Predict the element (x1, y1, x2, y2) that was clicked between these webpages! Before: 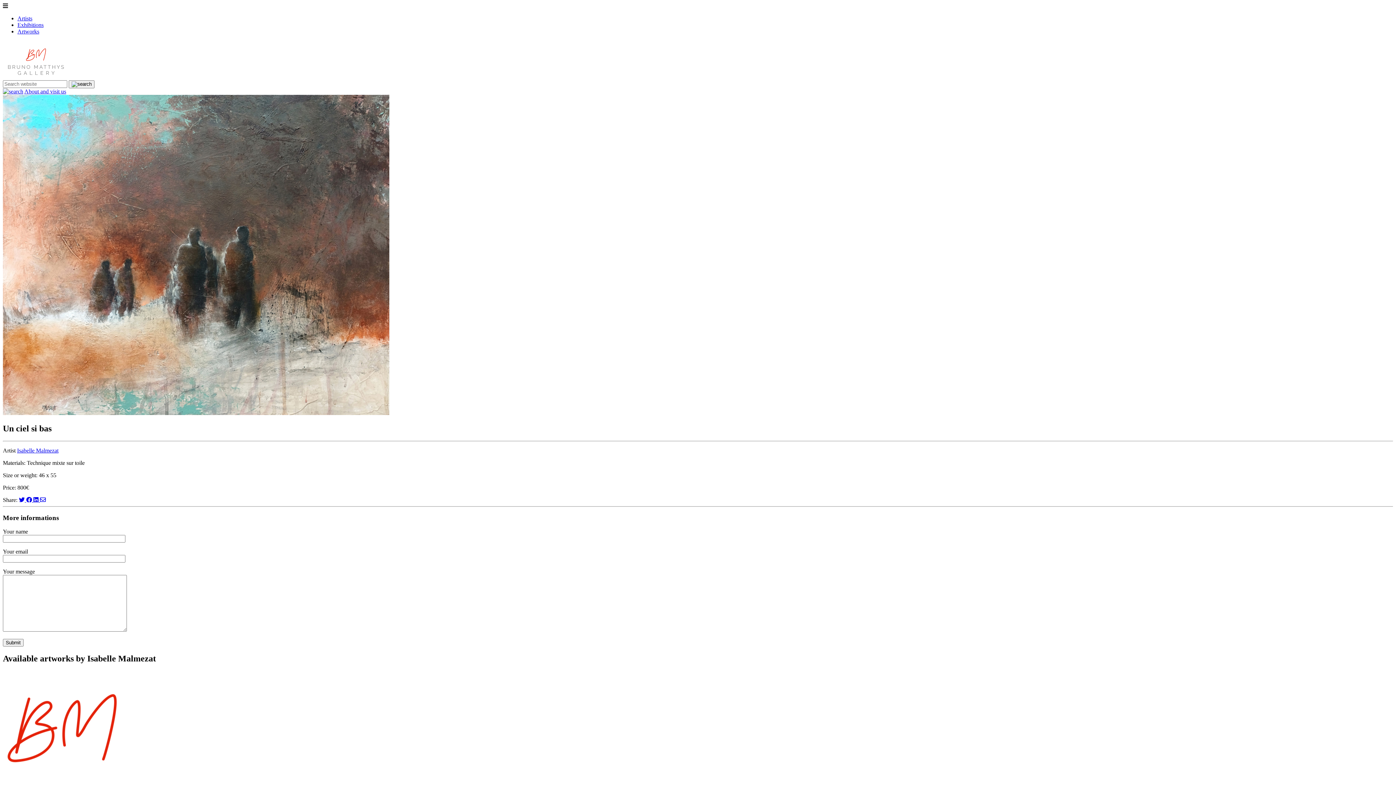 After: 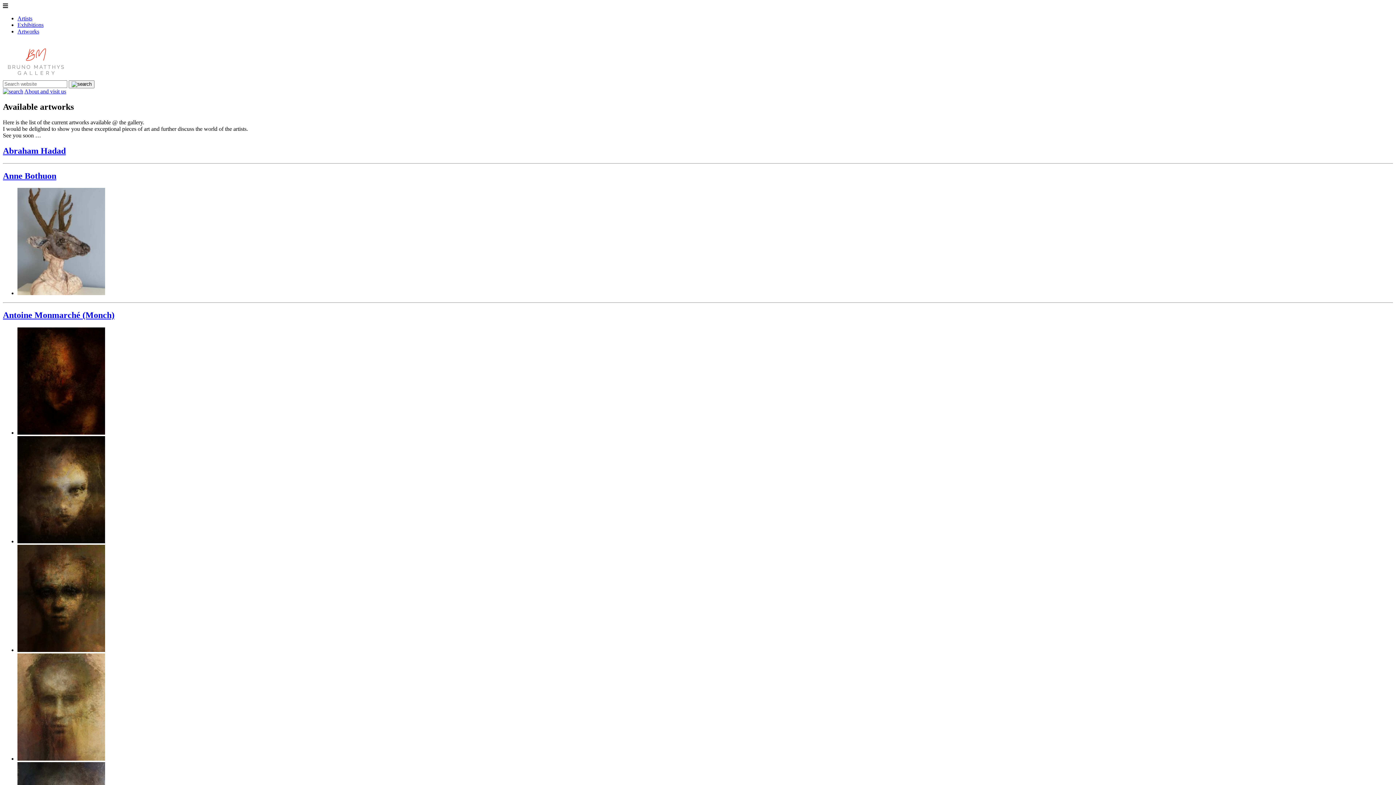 Action: bbox: (17, 28, 39, 34) label: Artworks